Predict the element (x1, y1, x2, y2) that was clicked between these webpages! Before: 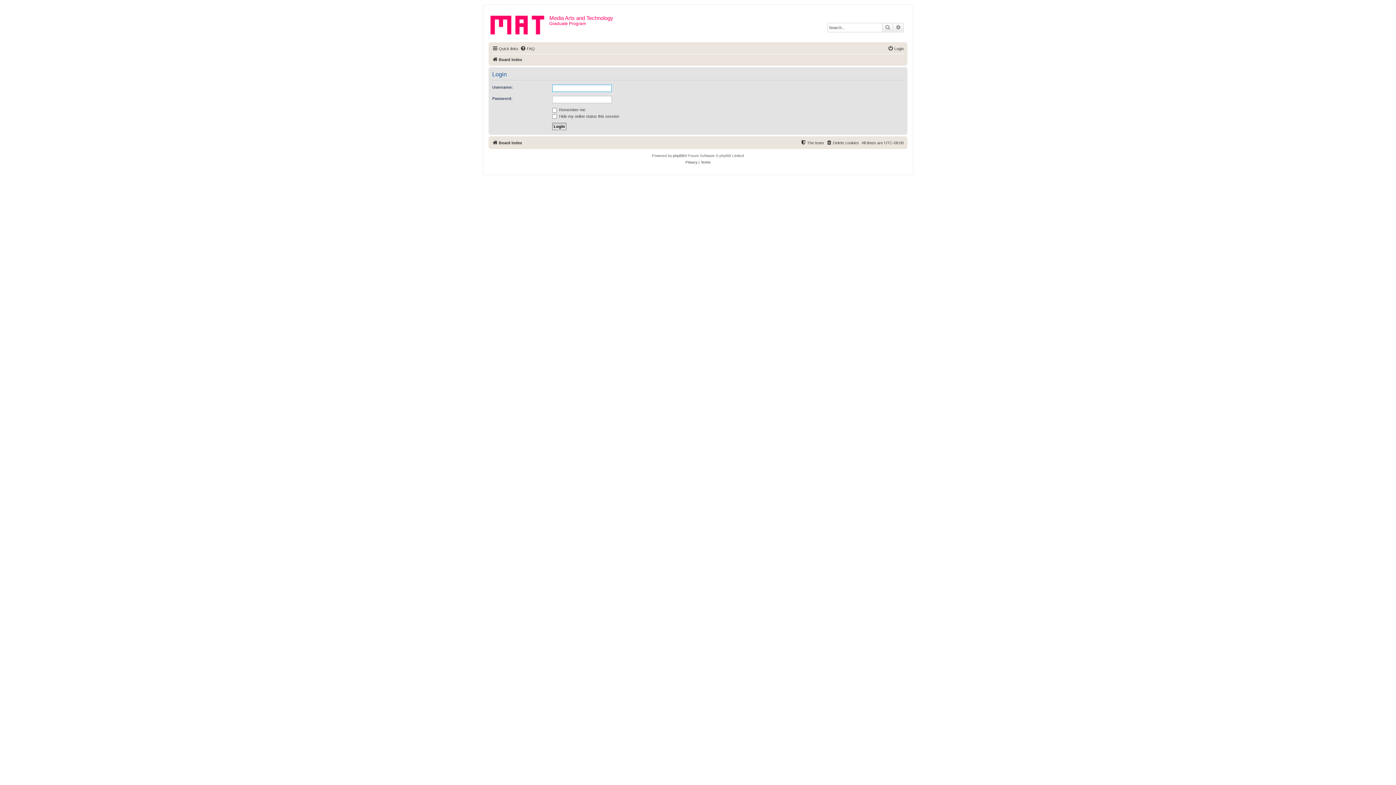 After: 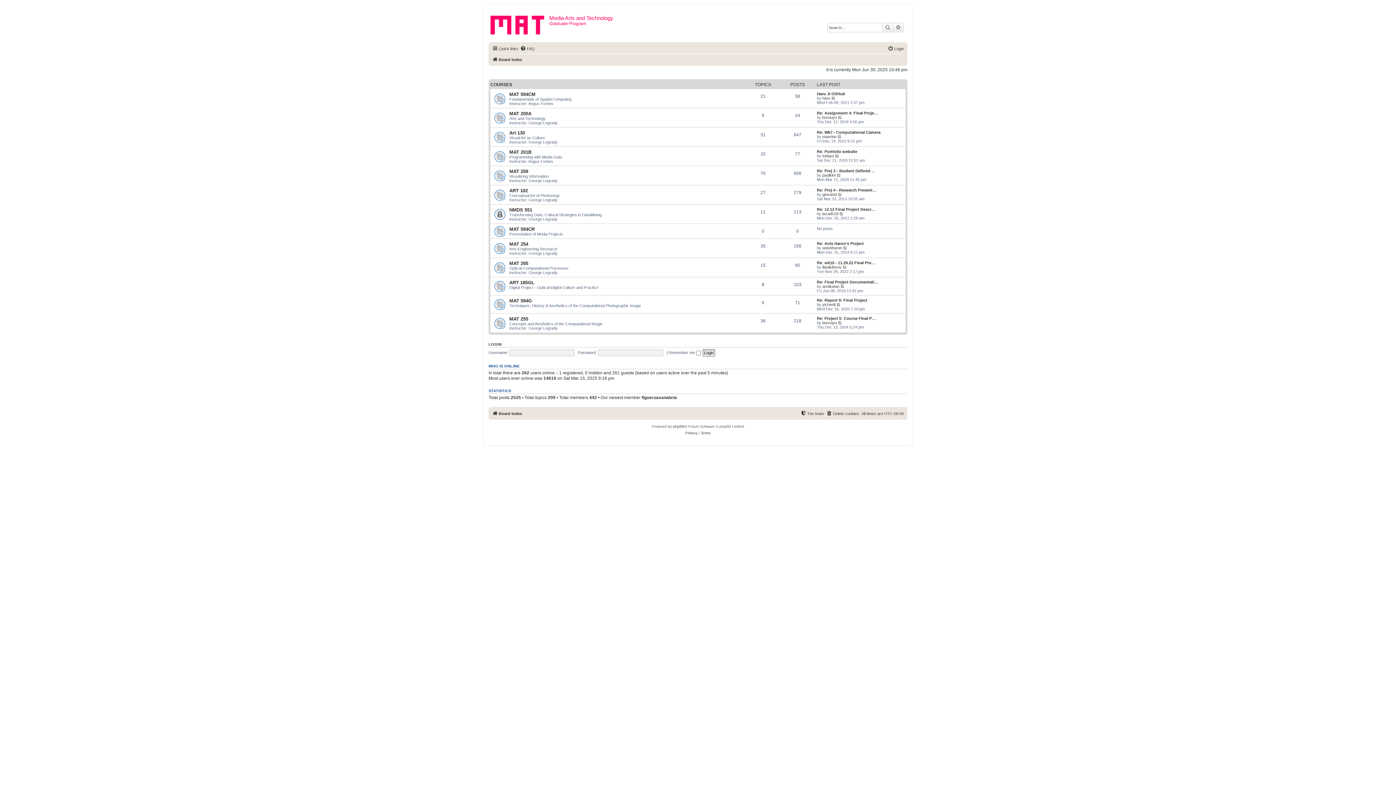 Action: label: Board index bbox: (492, 138, 522, 147)